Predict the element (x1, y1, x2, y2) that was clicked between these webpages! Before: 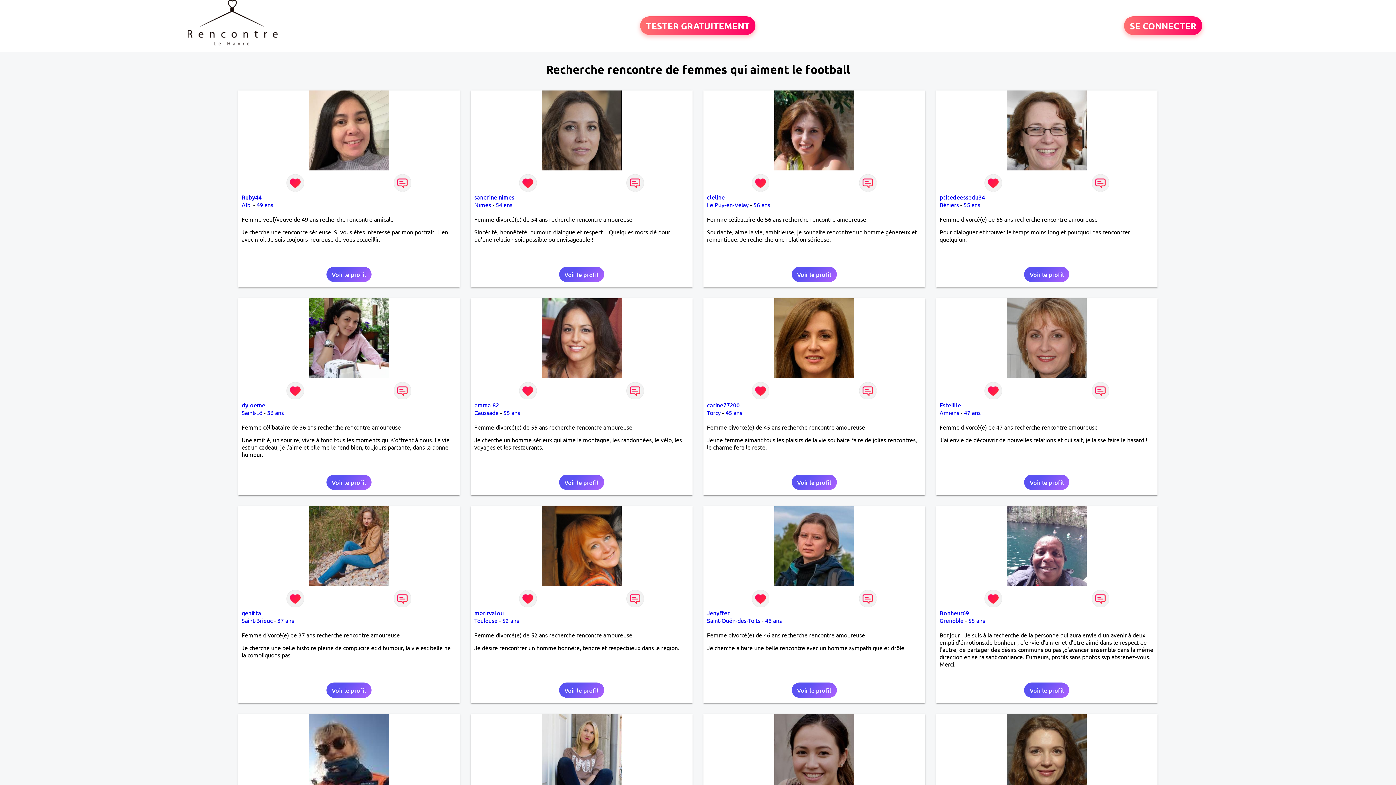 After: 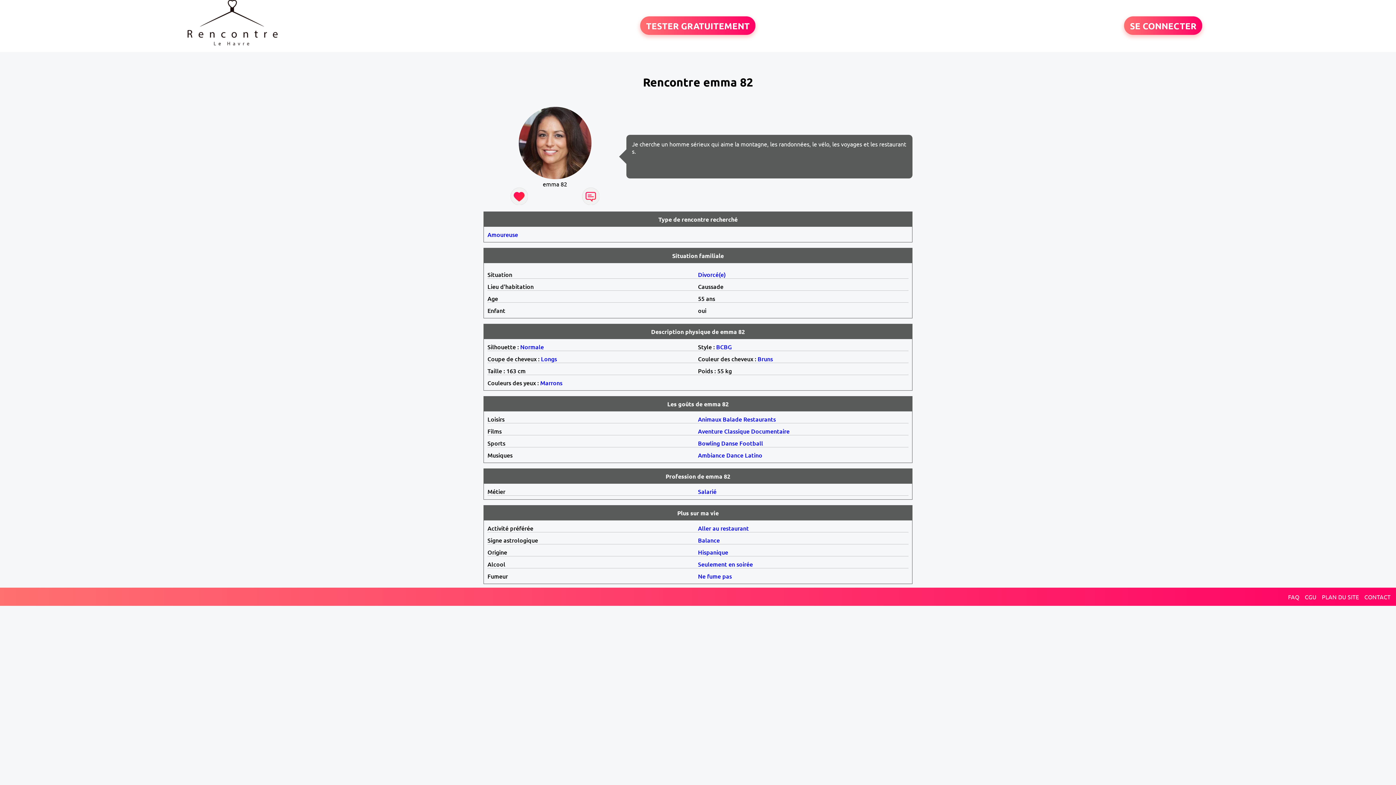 Action: bbox: (474, 401, 499, 409) label: emma 82